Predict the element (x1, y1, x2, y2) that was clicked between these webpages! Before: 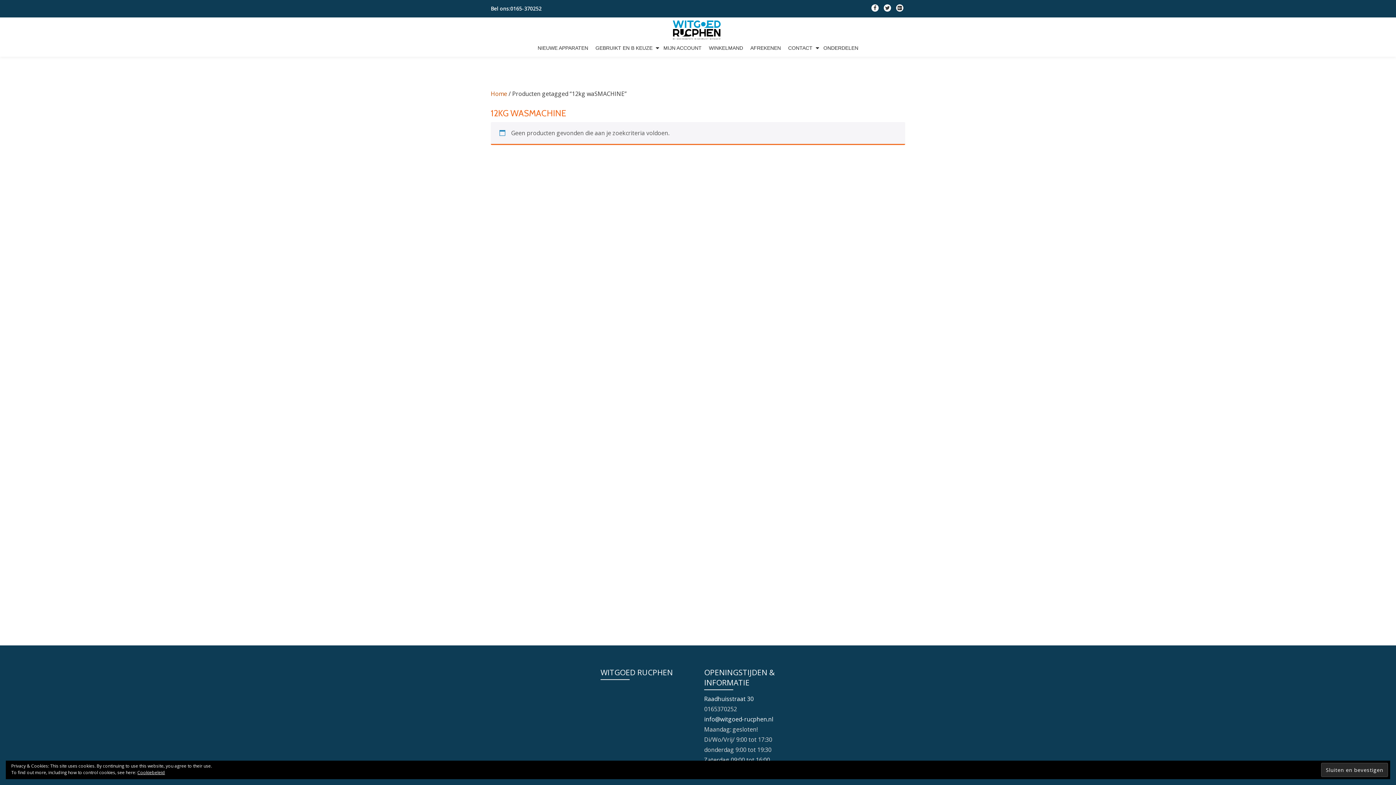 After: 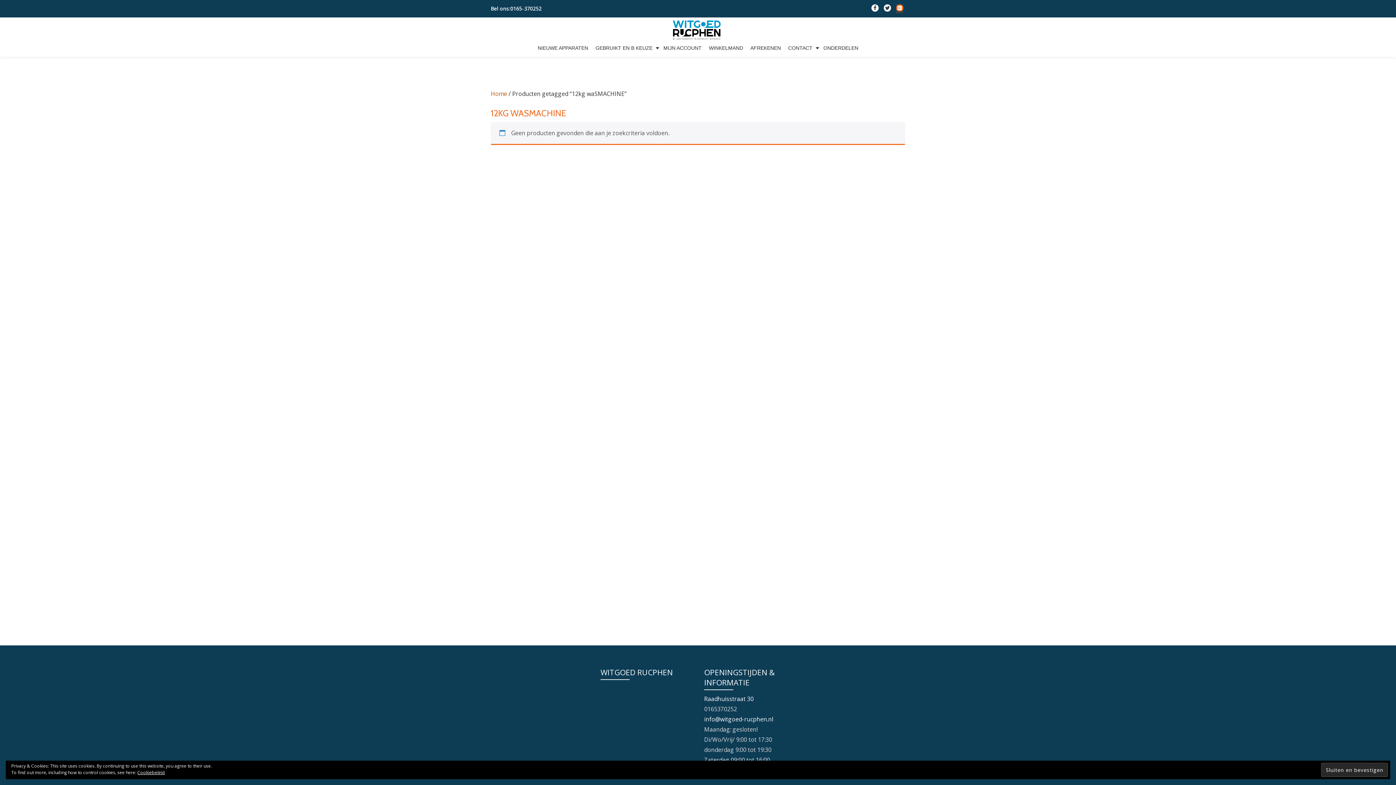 Action: label: fa-google-plus-square bbox: (896, 5, 903, 13)